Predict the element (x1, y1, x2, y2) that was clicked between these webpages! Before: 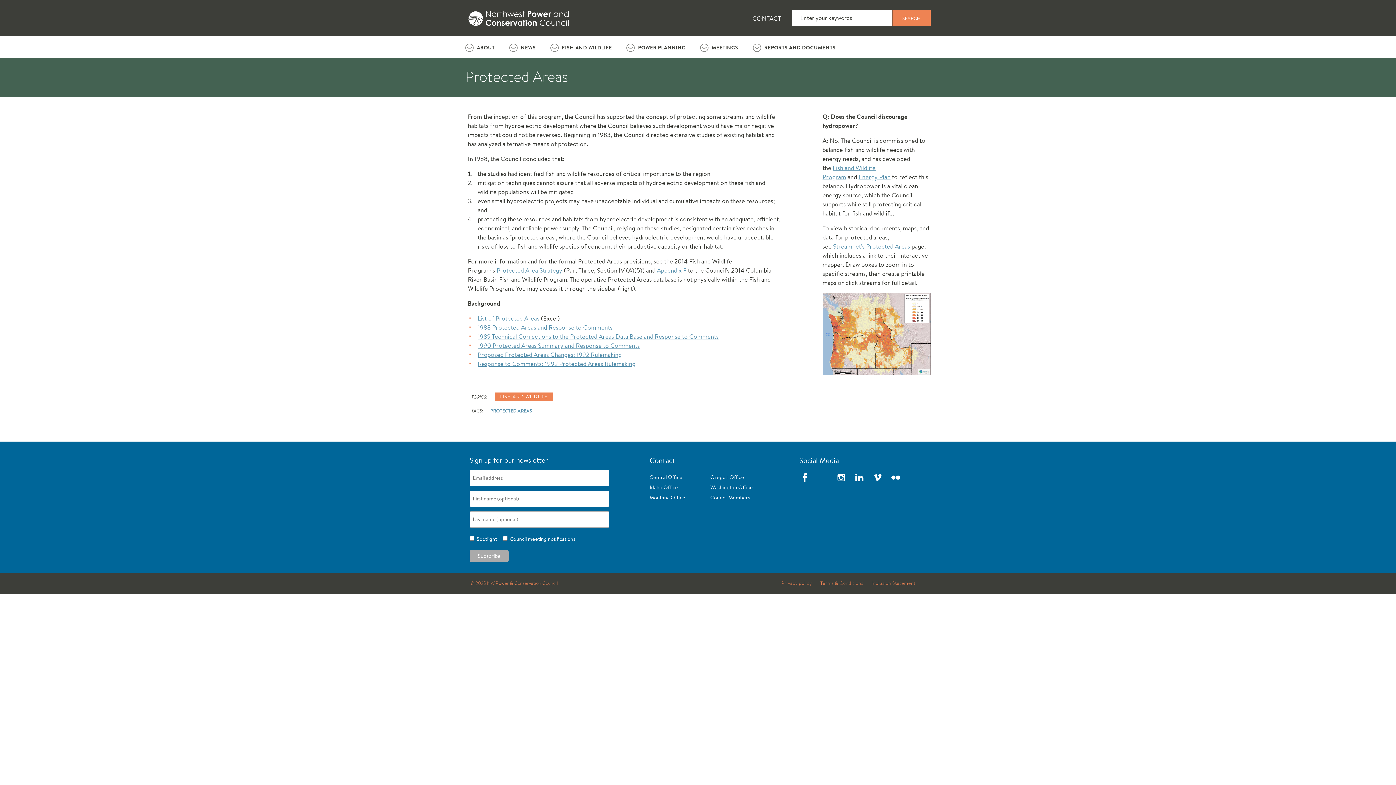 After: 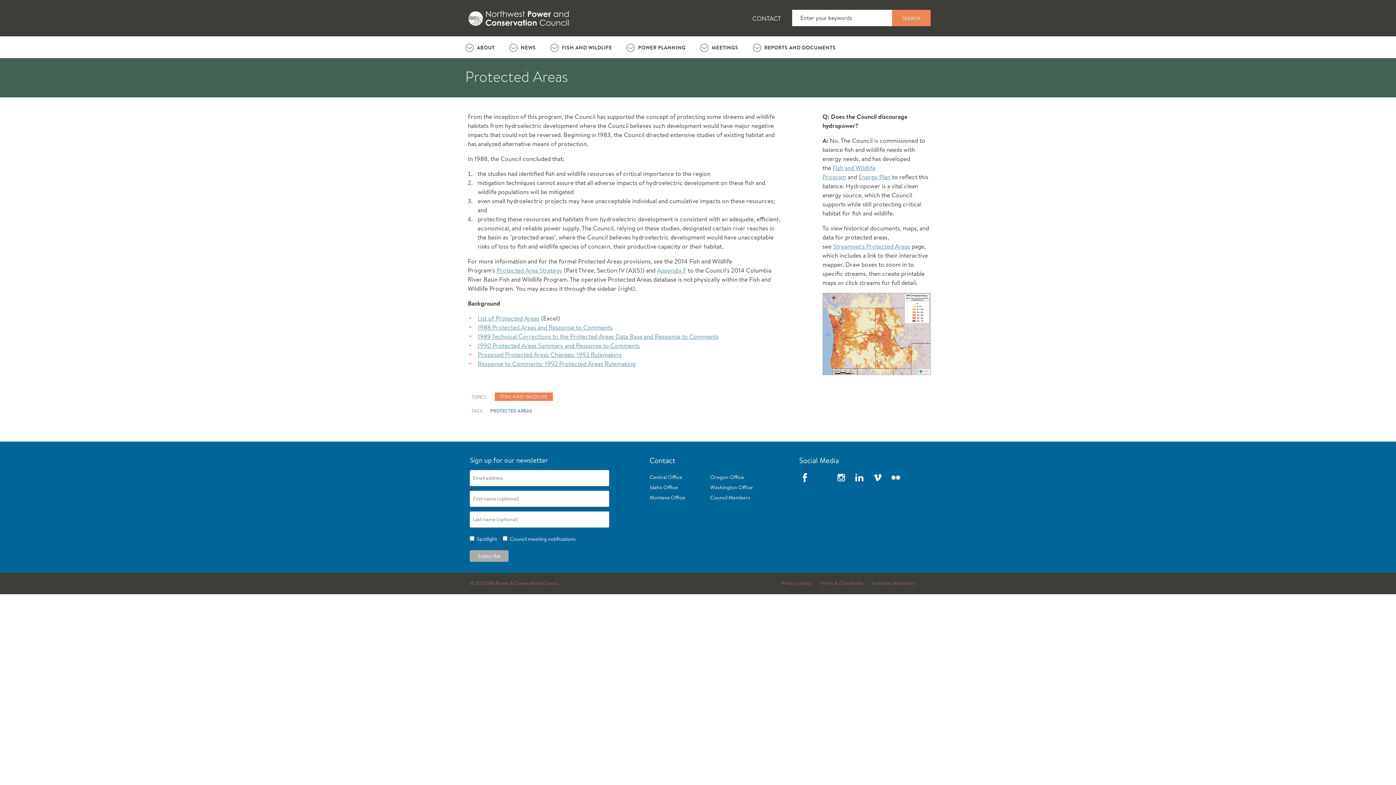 Action: bbox: (799, 472, 810, 483) label: Facebook